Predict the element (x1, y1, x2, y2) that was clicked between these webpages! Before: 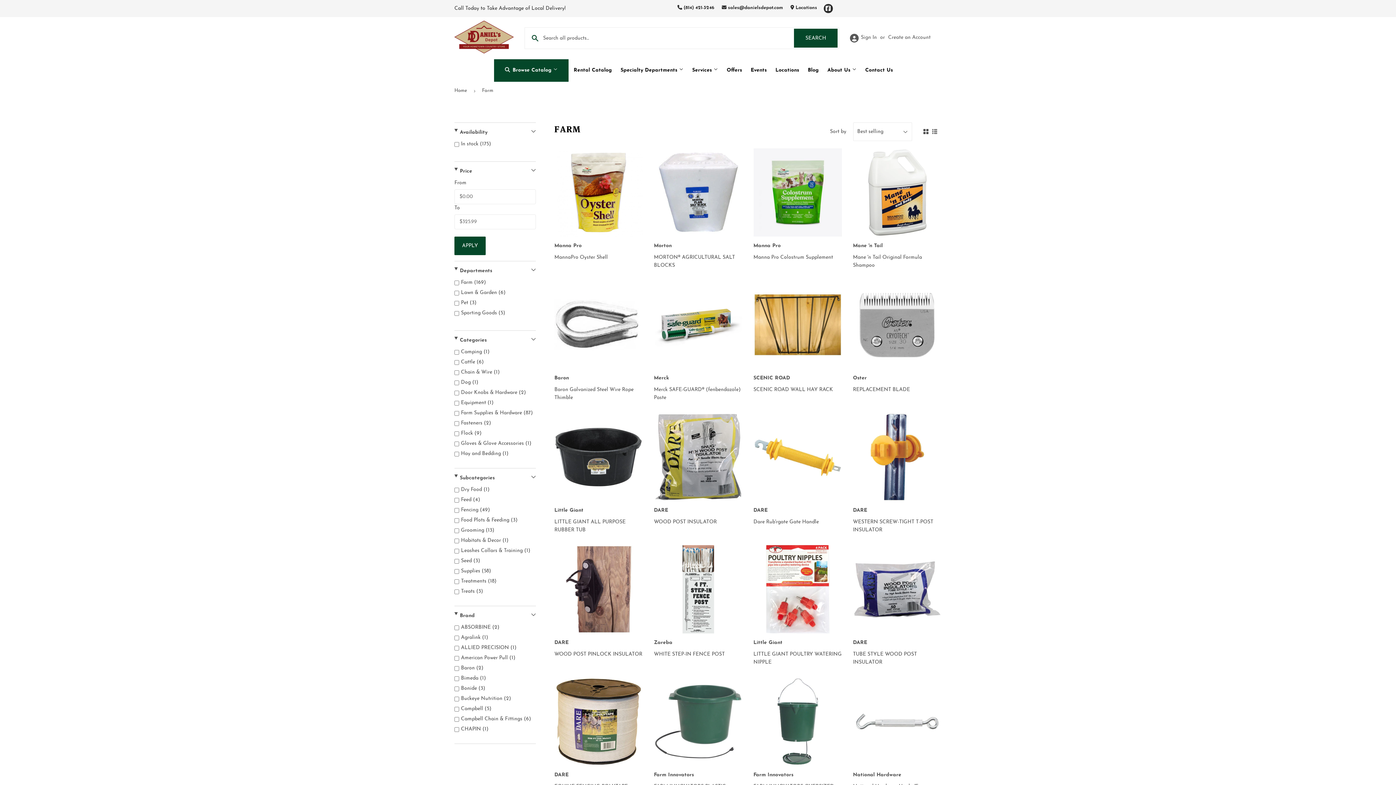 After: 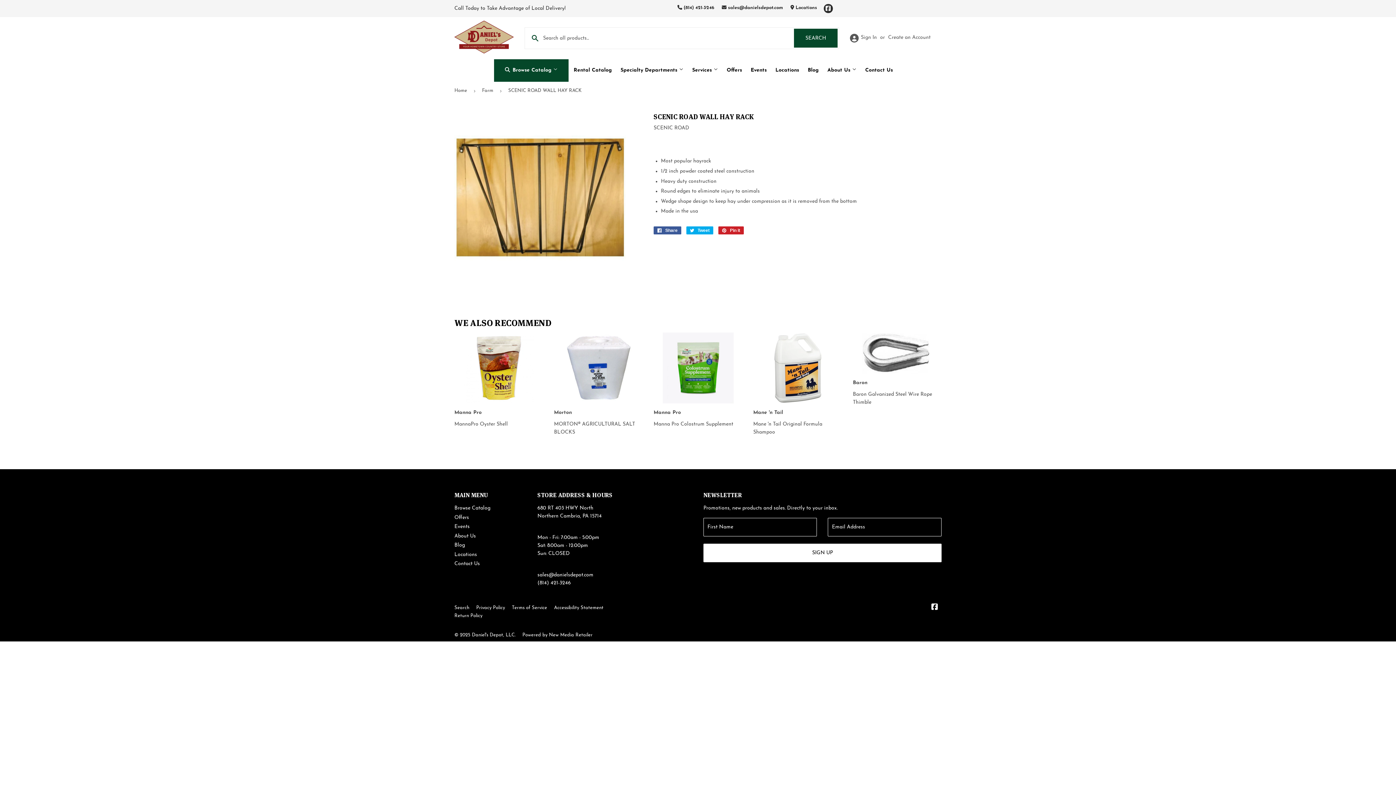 Action: bbox: (753, 280, 842, 394) label: SCENIC ROAD

SCENIC ROAD WALL HAY RACK